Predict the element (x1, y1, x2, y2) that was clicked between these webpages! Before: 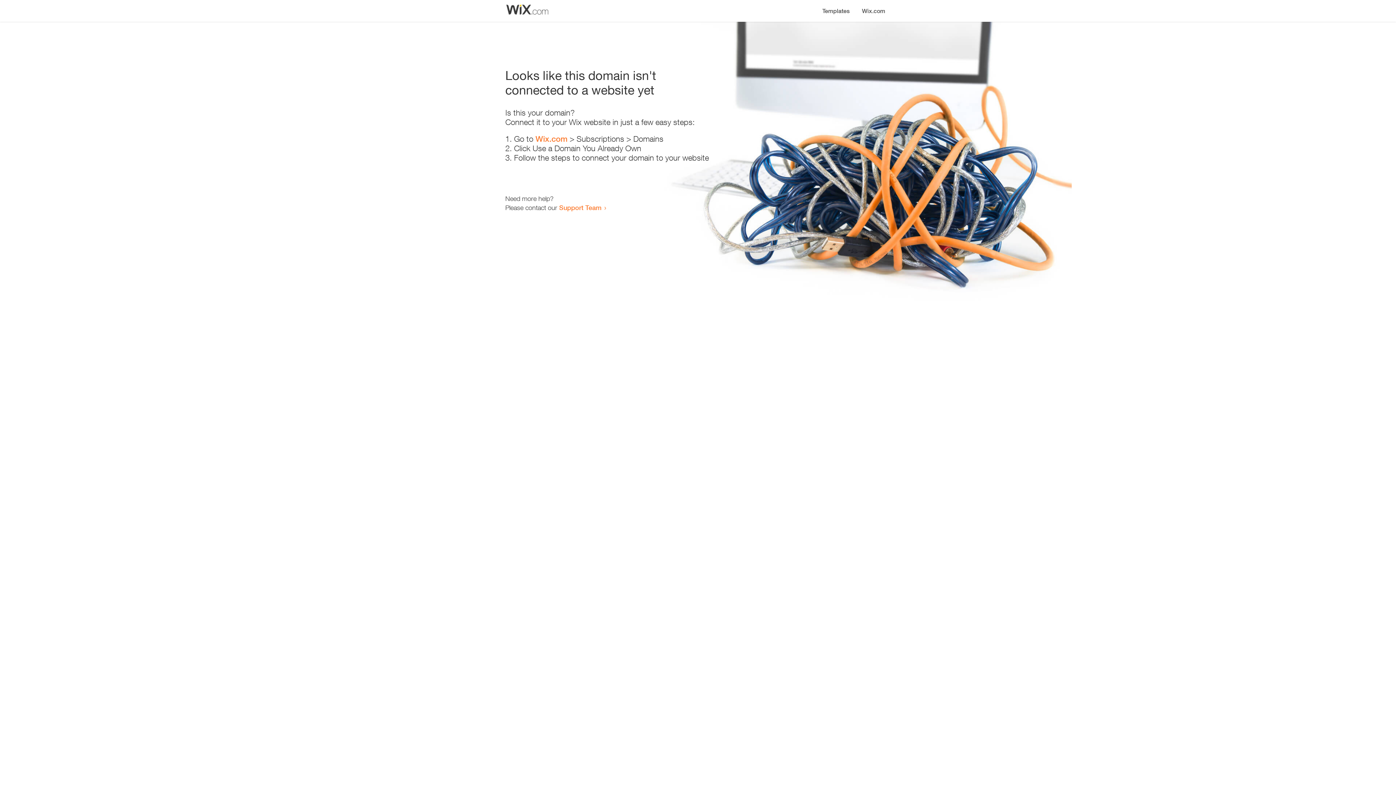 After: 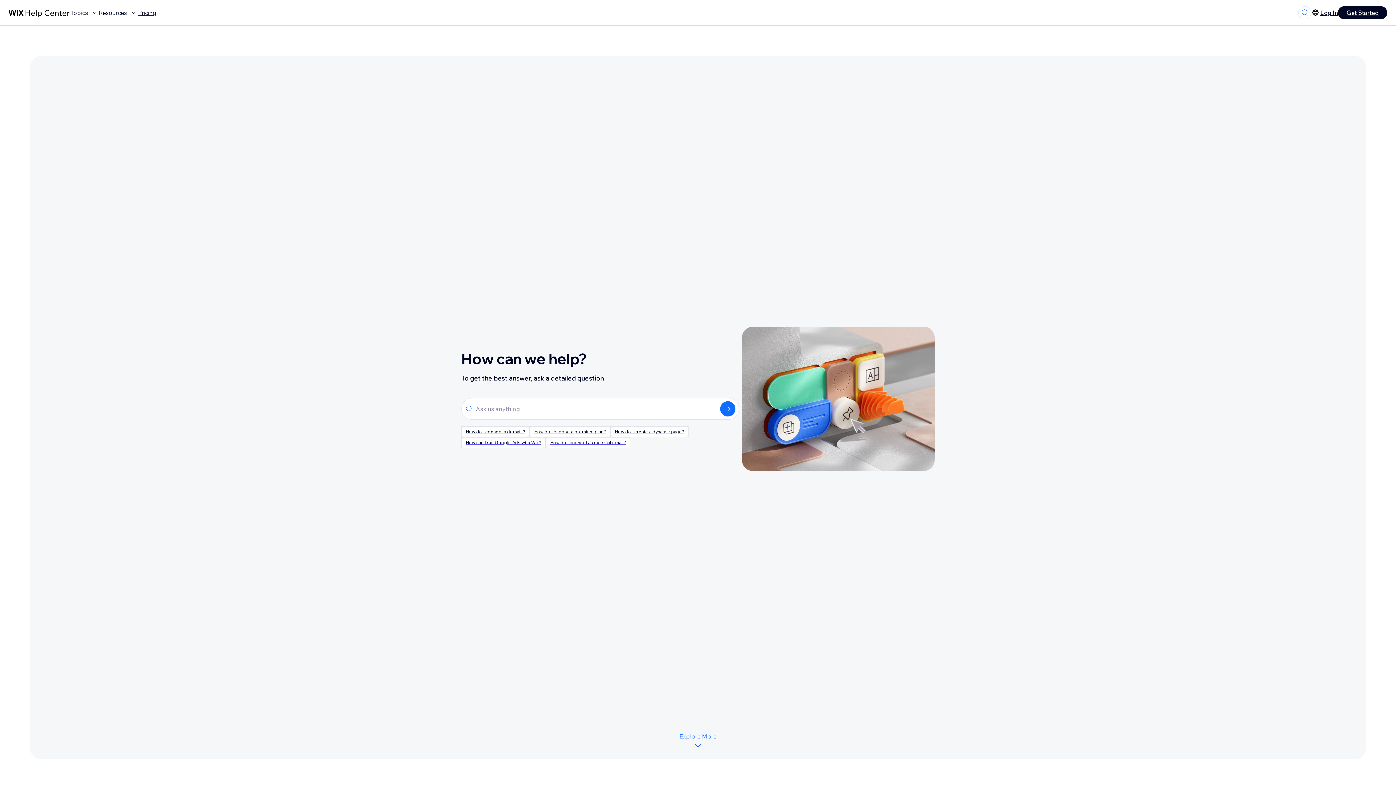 Action: bbox: (559, 203, 601, 211) label: Support Team